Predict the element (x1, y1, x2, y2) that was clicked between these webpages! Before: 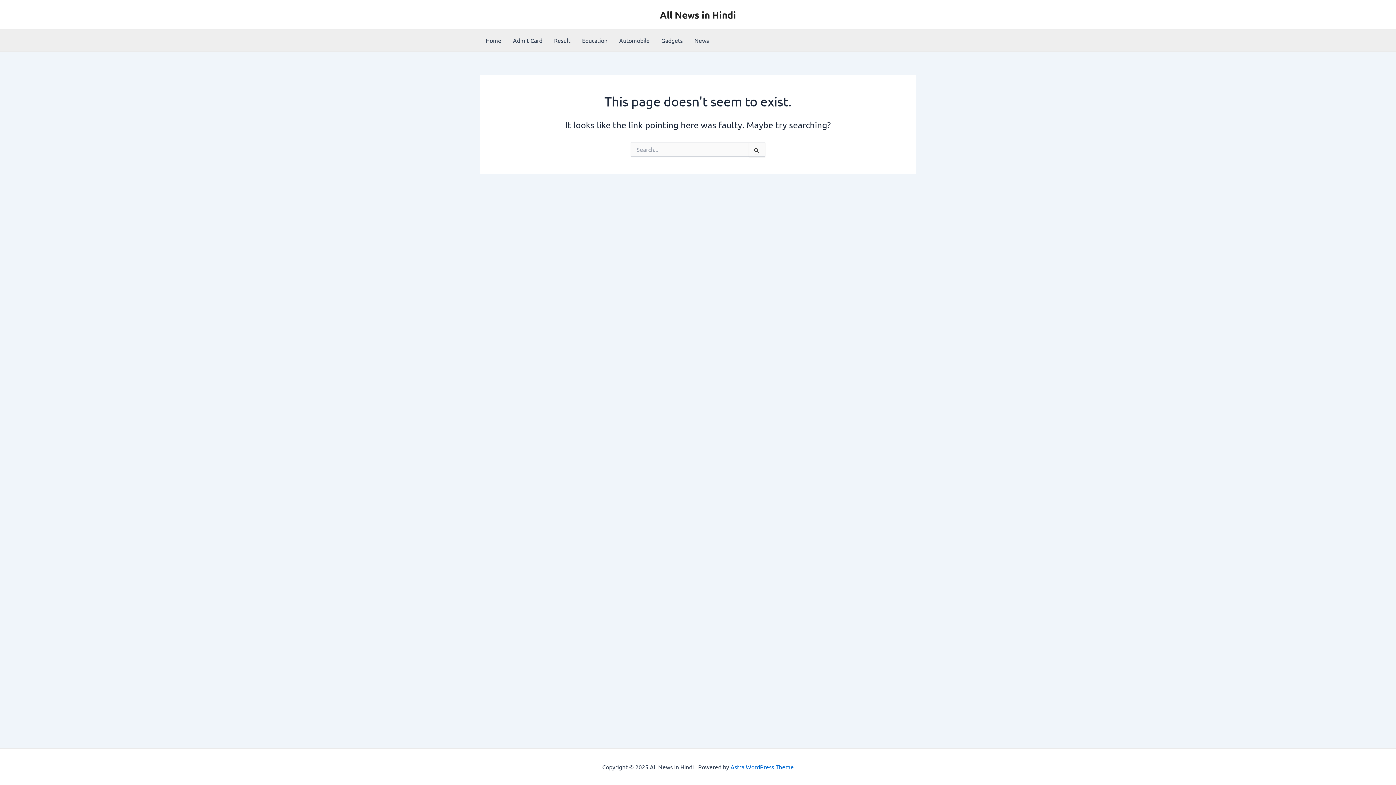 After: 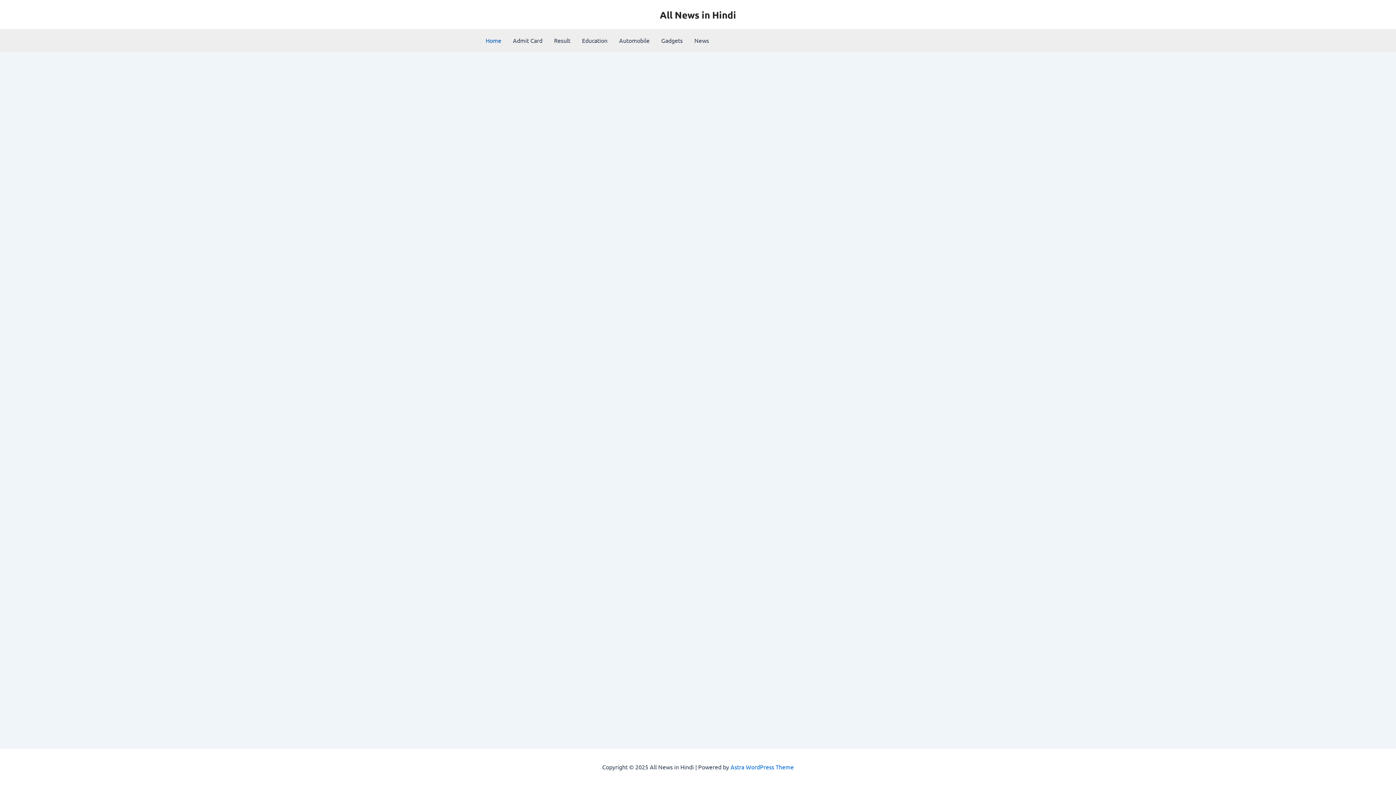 Action: label: All News in Hindi bbox: (660, 8, 736, 20)